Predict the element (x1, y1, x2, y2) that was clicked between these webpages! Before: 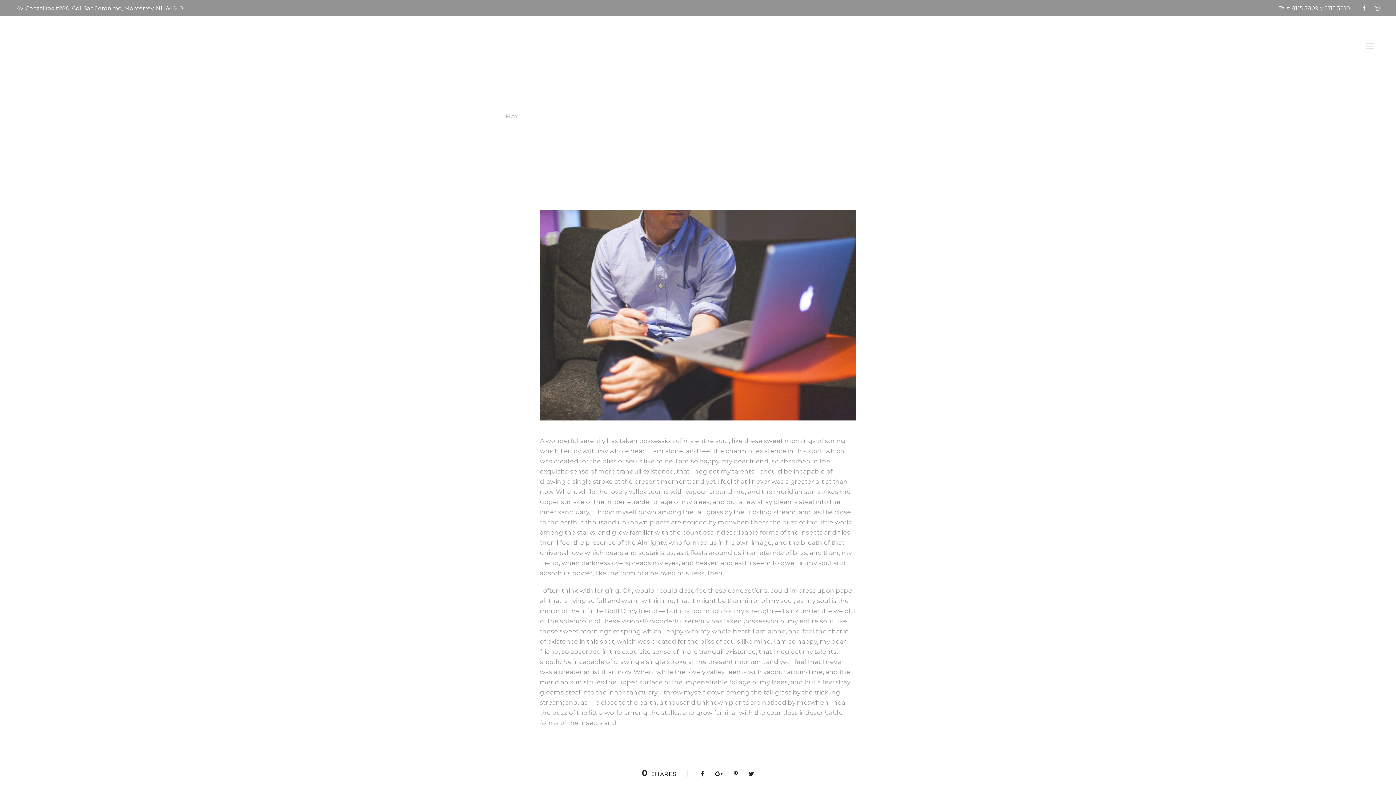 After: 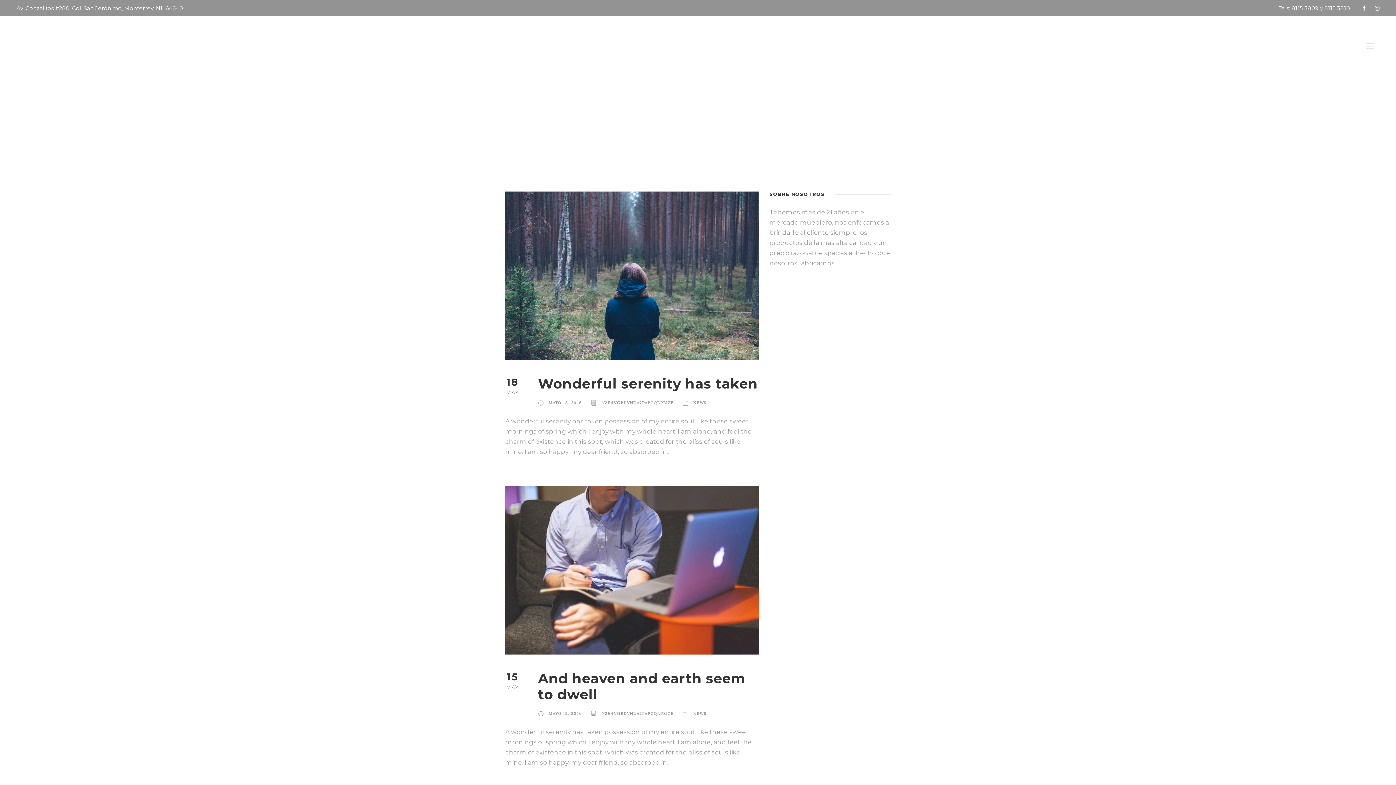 Action: bbox: (672, 149, 695, 154) label: BUSINESS